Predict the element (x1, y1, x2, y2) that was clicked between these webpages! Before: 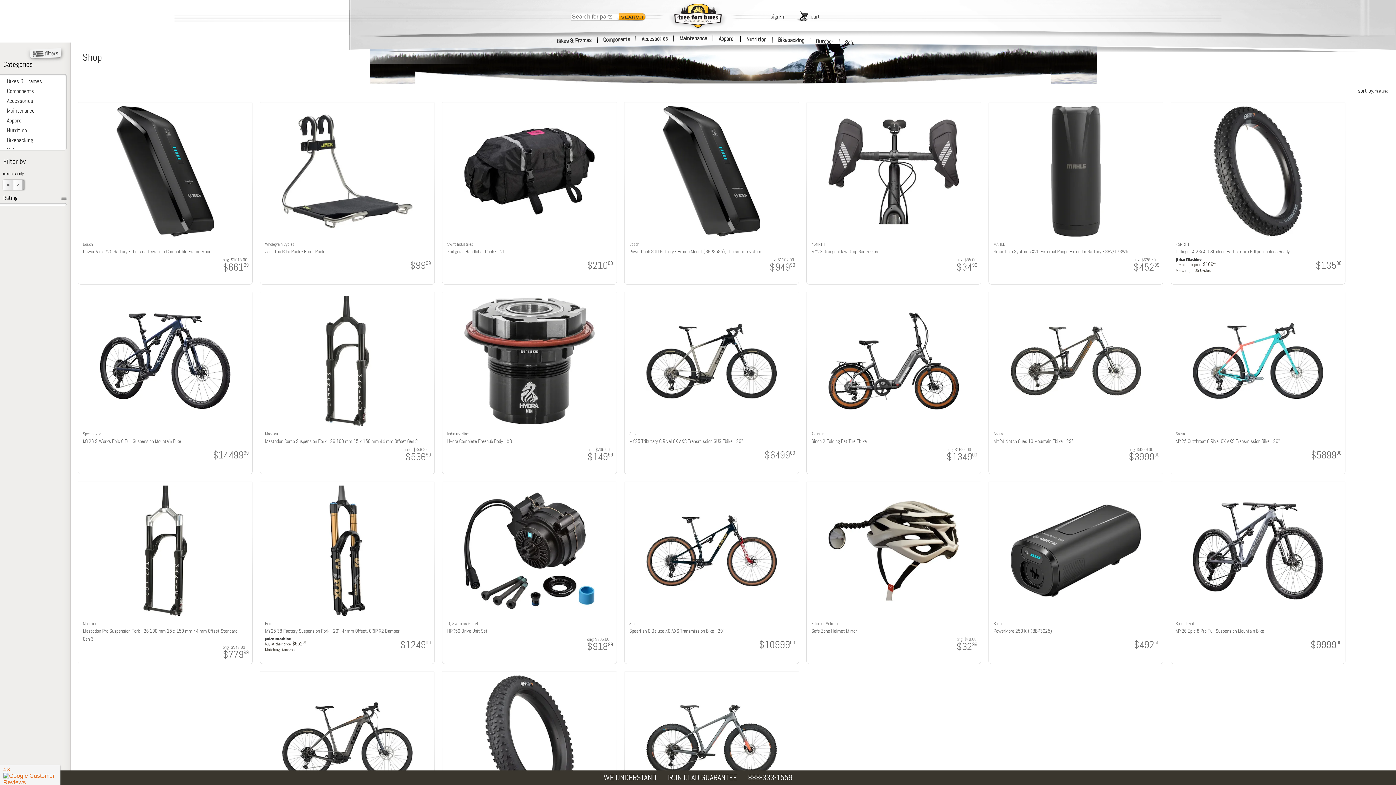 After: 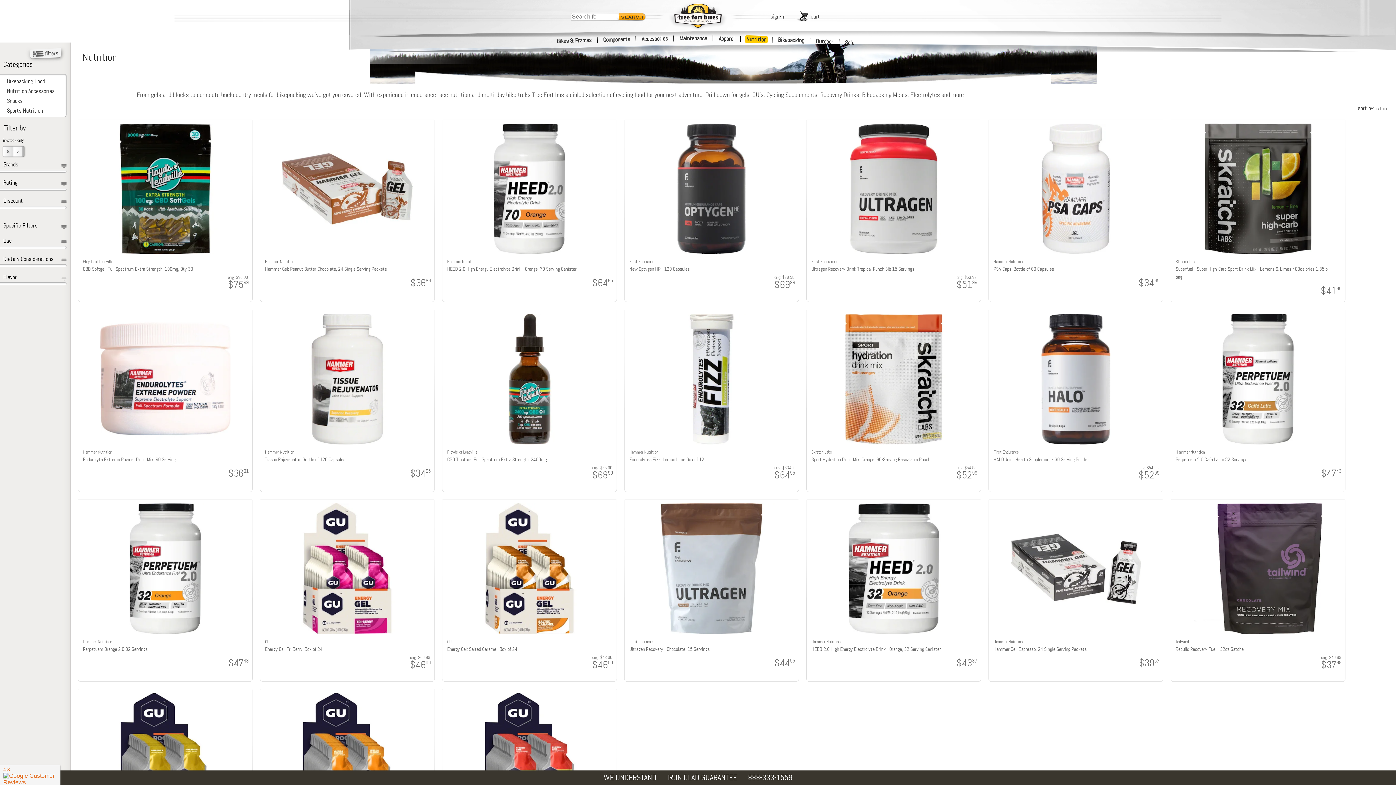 Action: label: Nutrition bbox: (745, 35, 768, 43)